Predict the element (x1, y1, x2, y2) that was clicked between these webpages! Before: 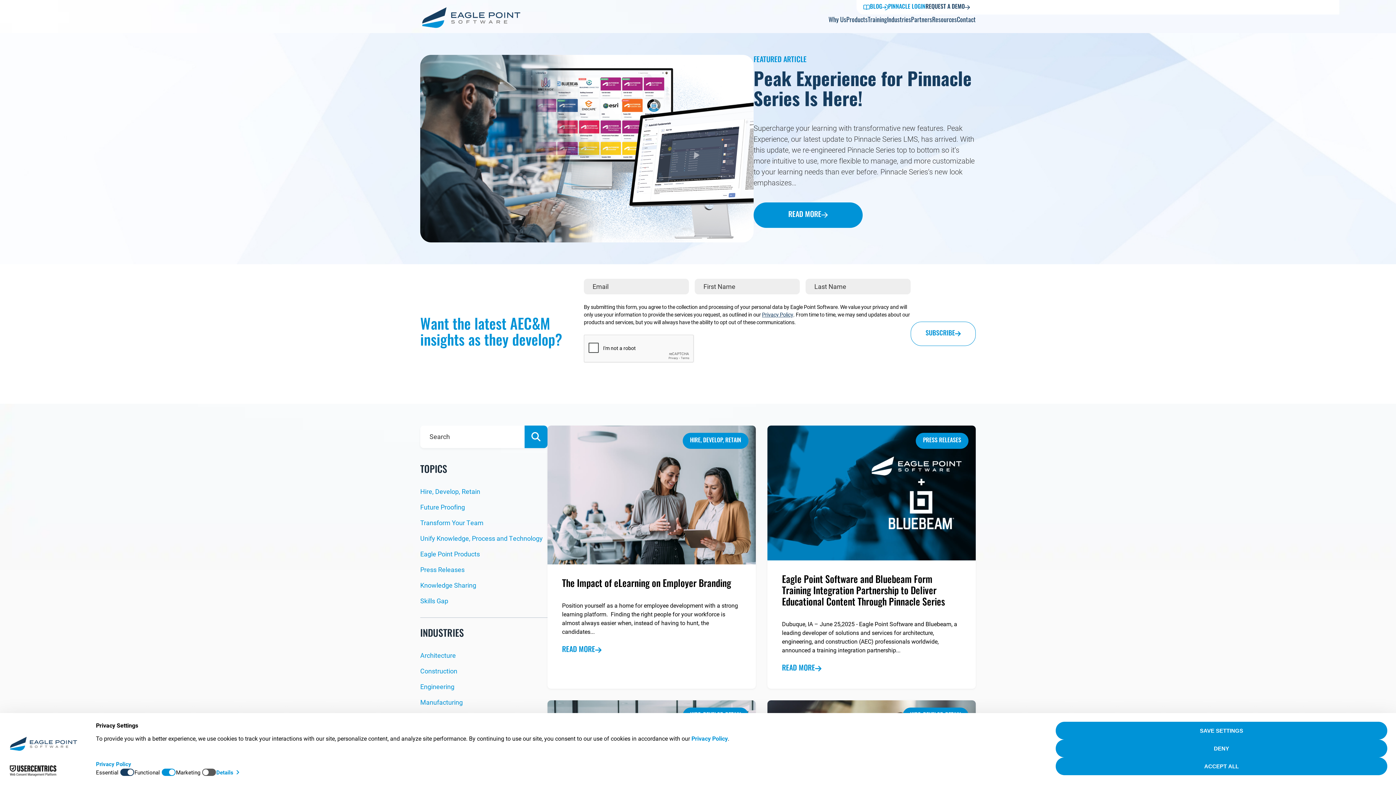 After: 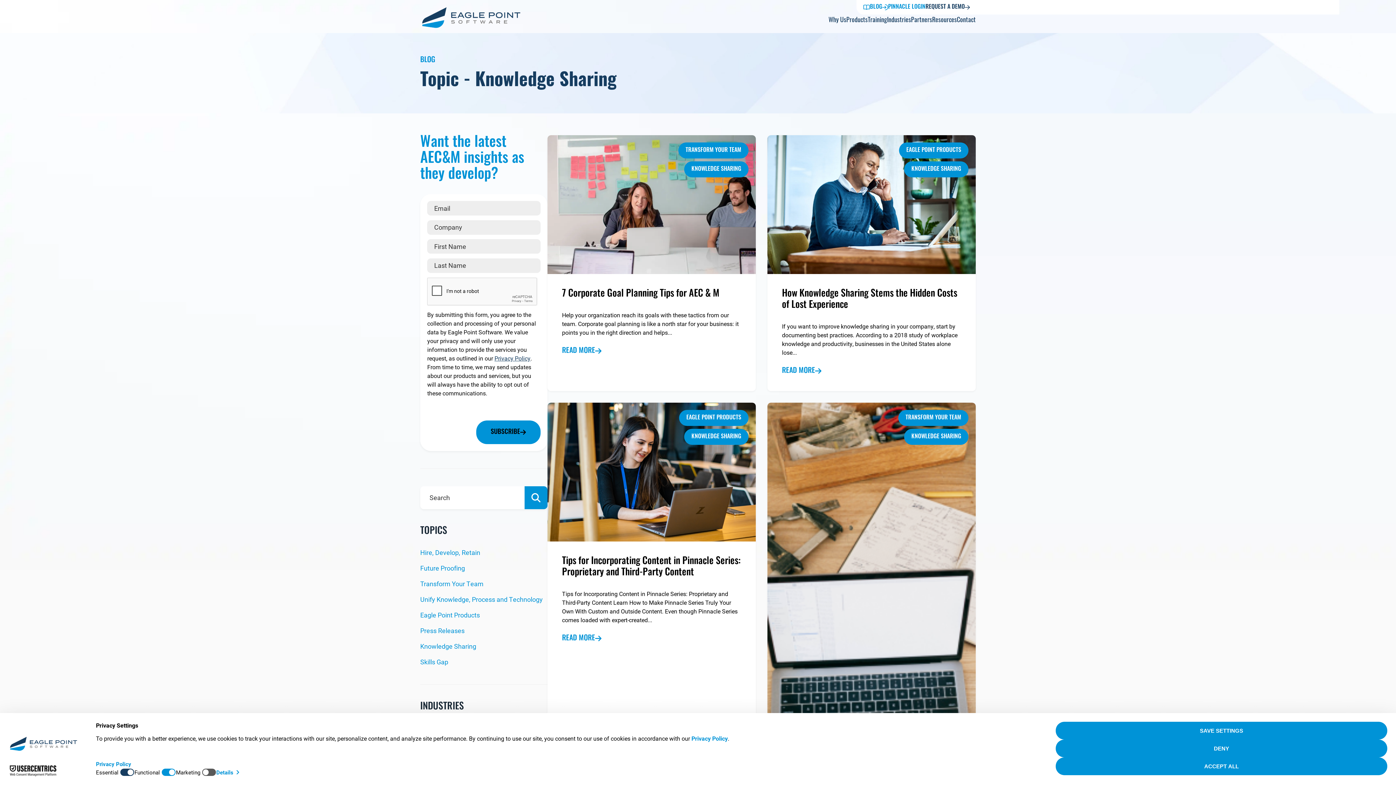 Action: label: Knowledge Sharing bbox: (420, 581, 476, 589)